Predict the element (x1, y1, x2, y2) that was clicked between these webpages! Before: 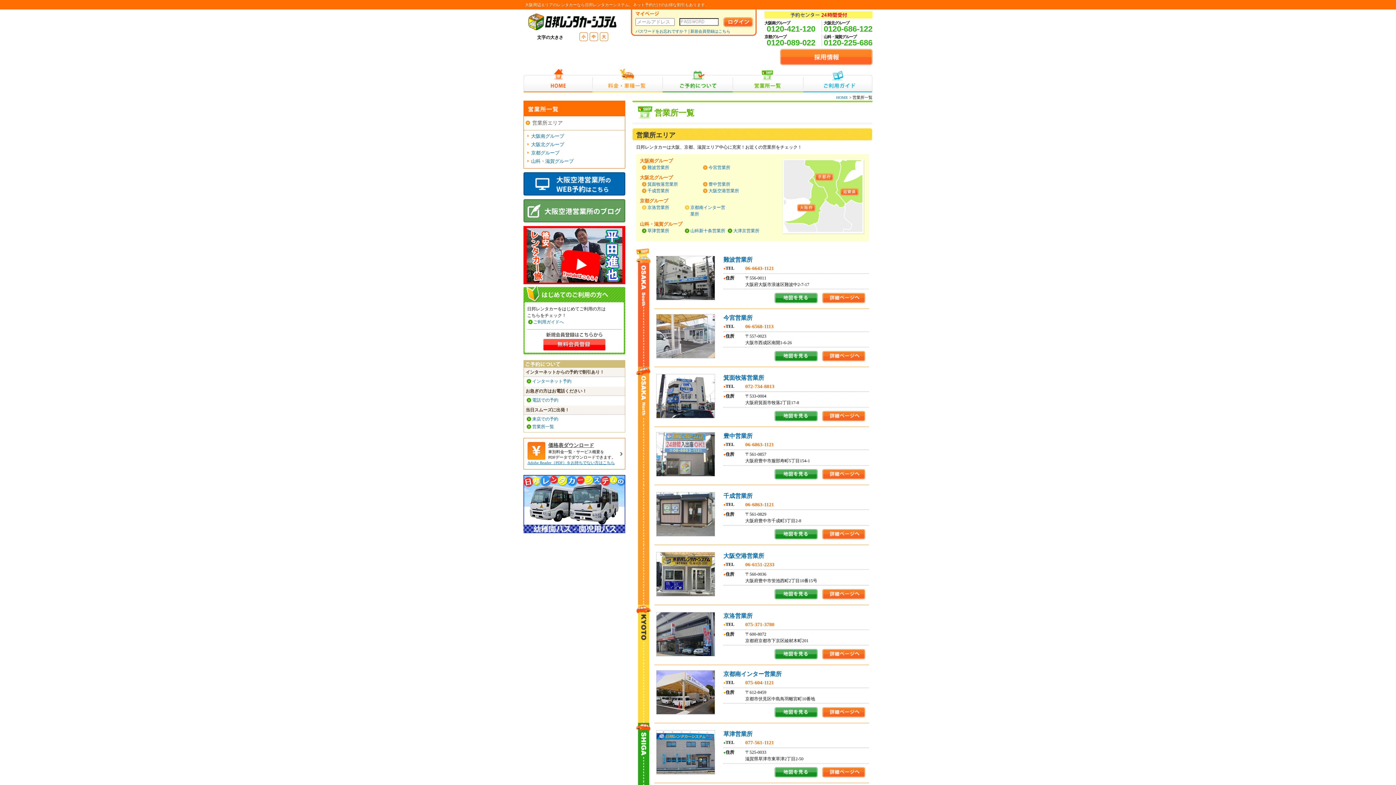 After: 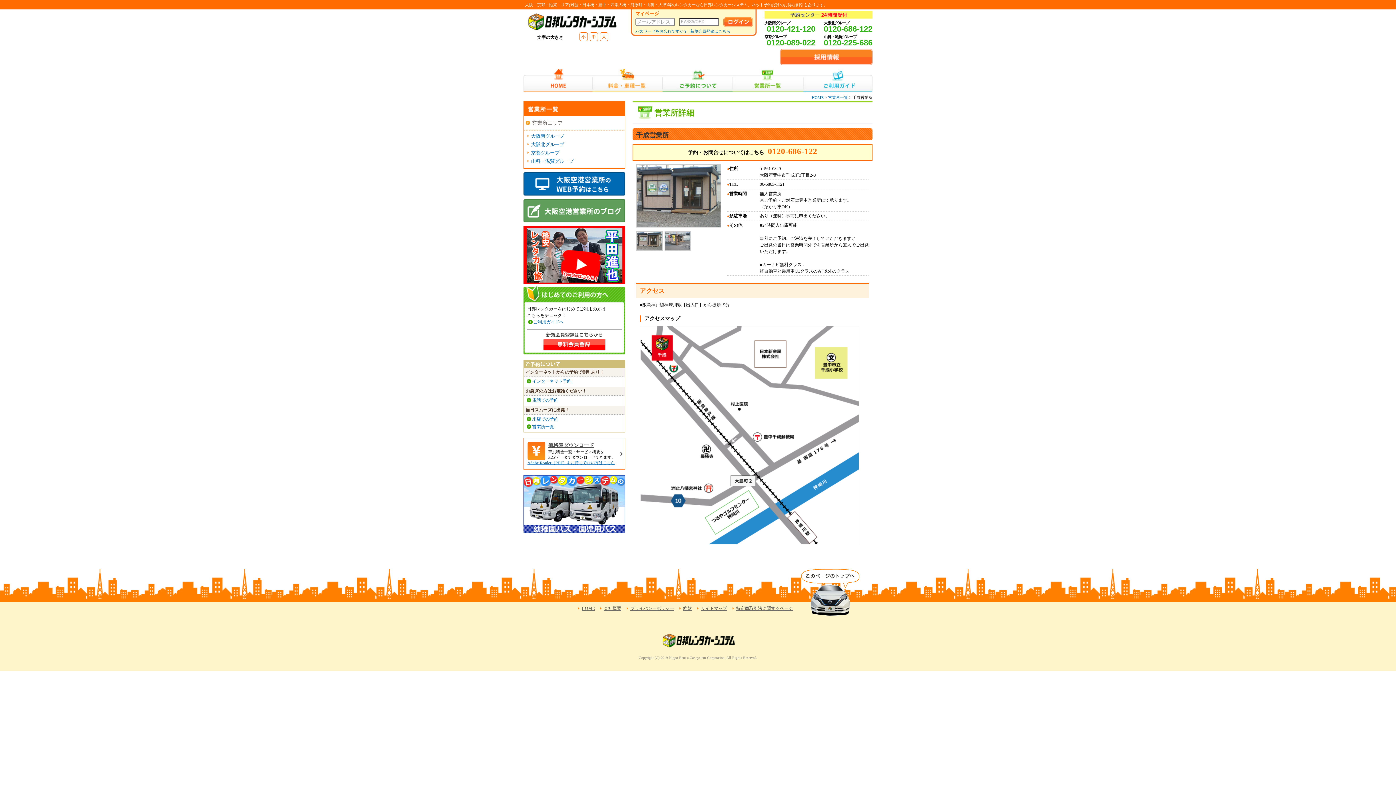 Action: label: 千成営業所 bbox: (647, 188, 669, 193)